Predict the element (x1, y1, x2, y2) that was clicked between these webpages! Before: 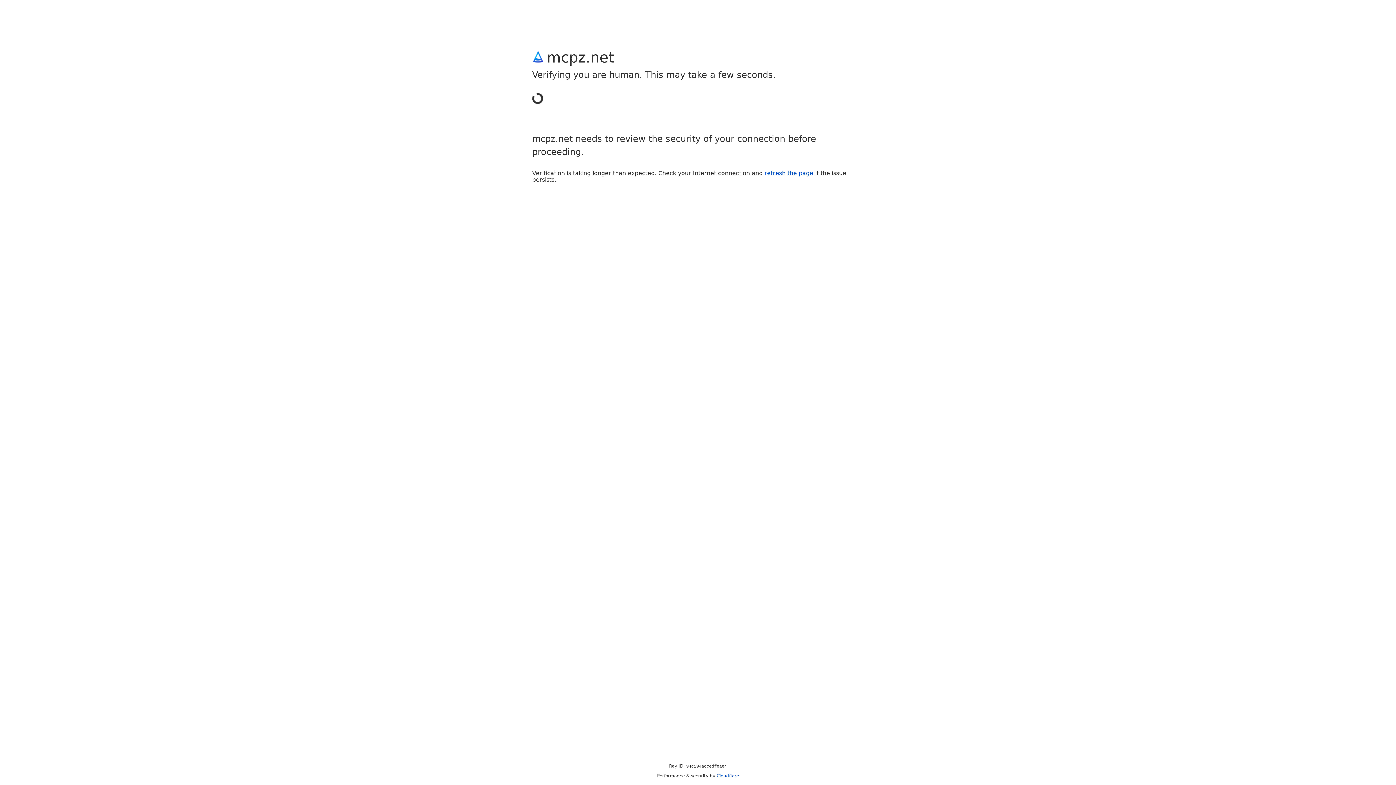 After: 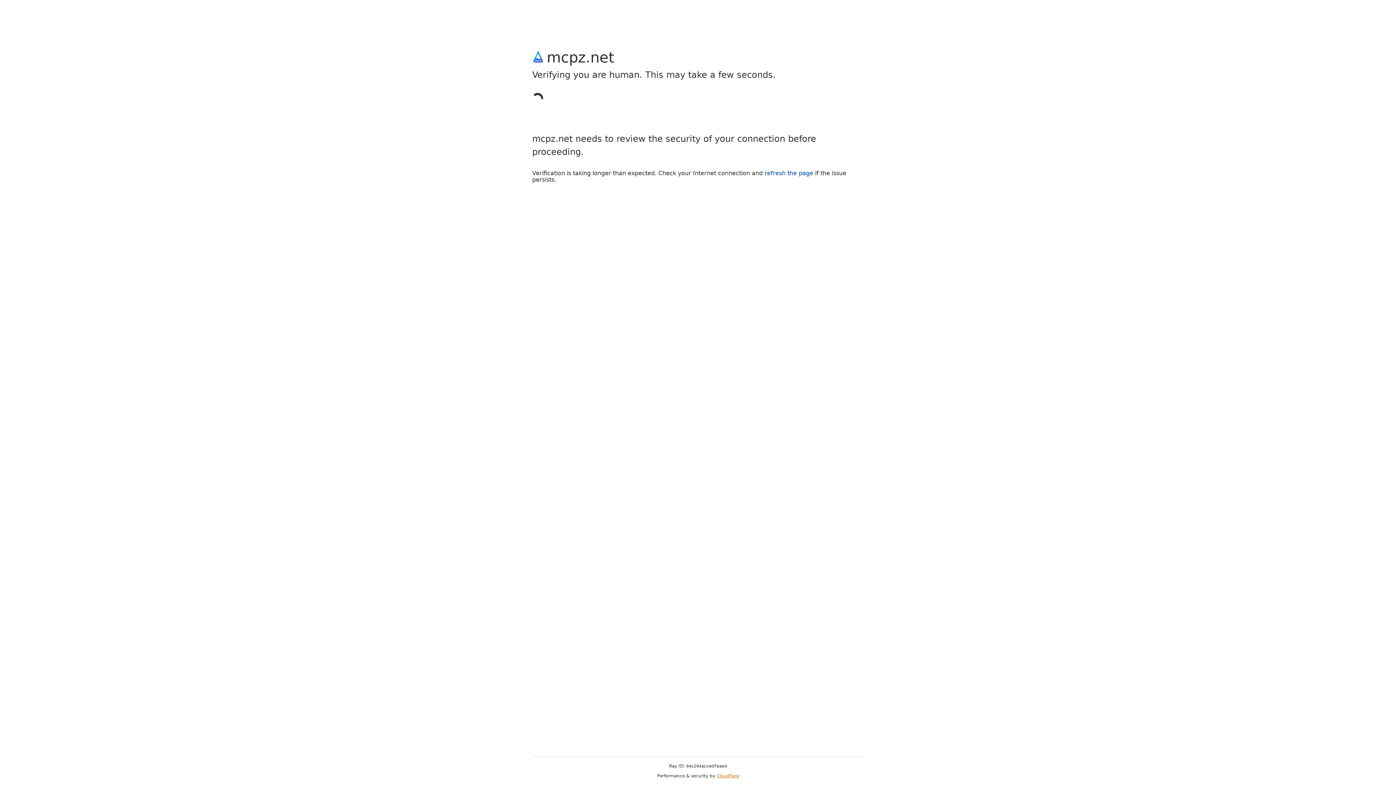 Action: bbox: (716, 773, 739, 778) label: Cloudflare